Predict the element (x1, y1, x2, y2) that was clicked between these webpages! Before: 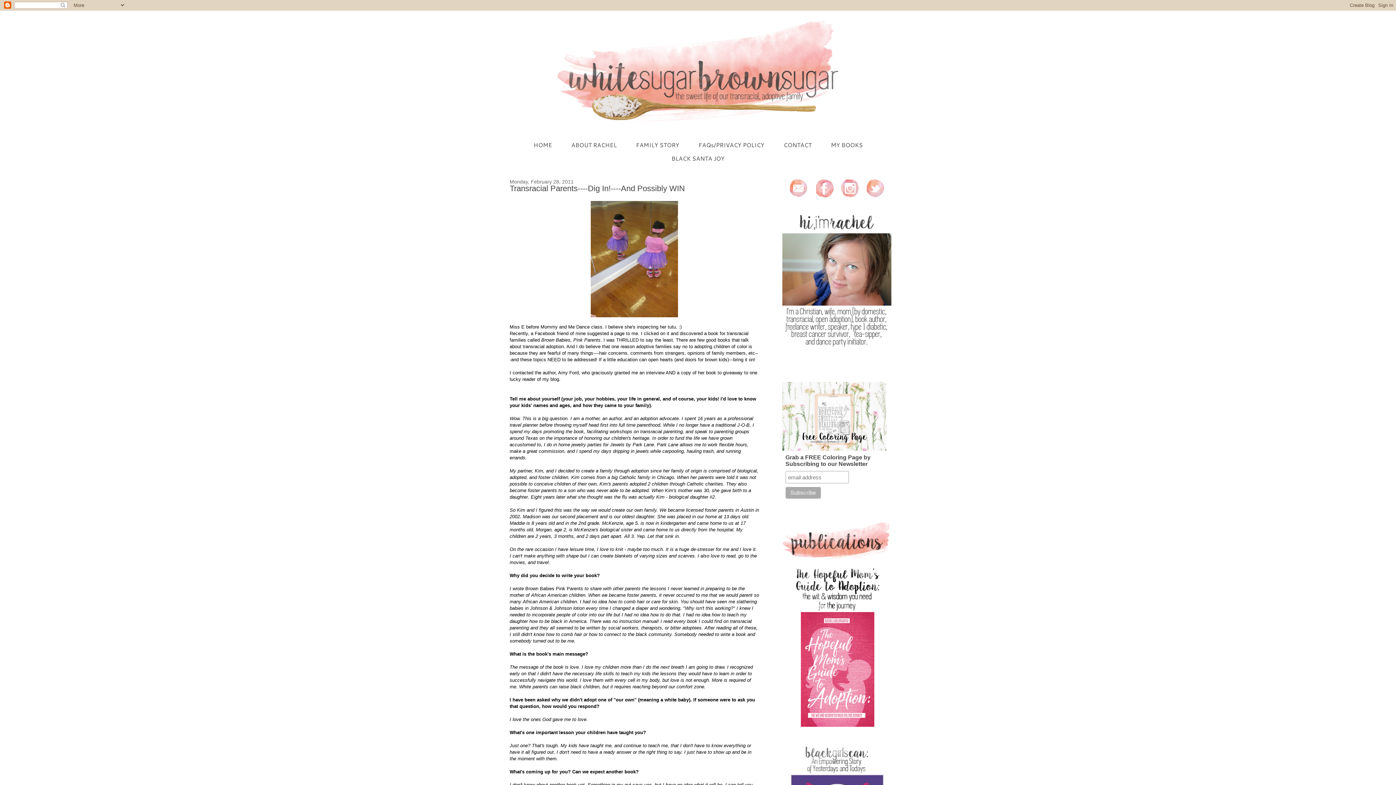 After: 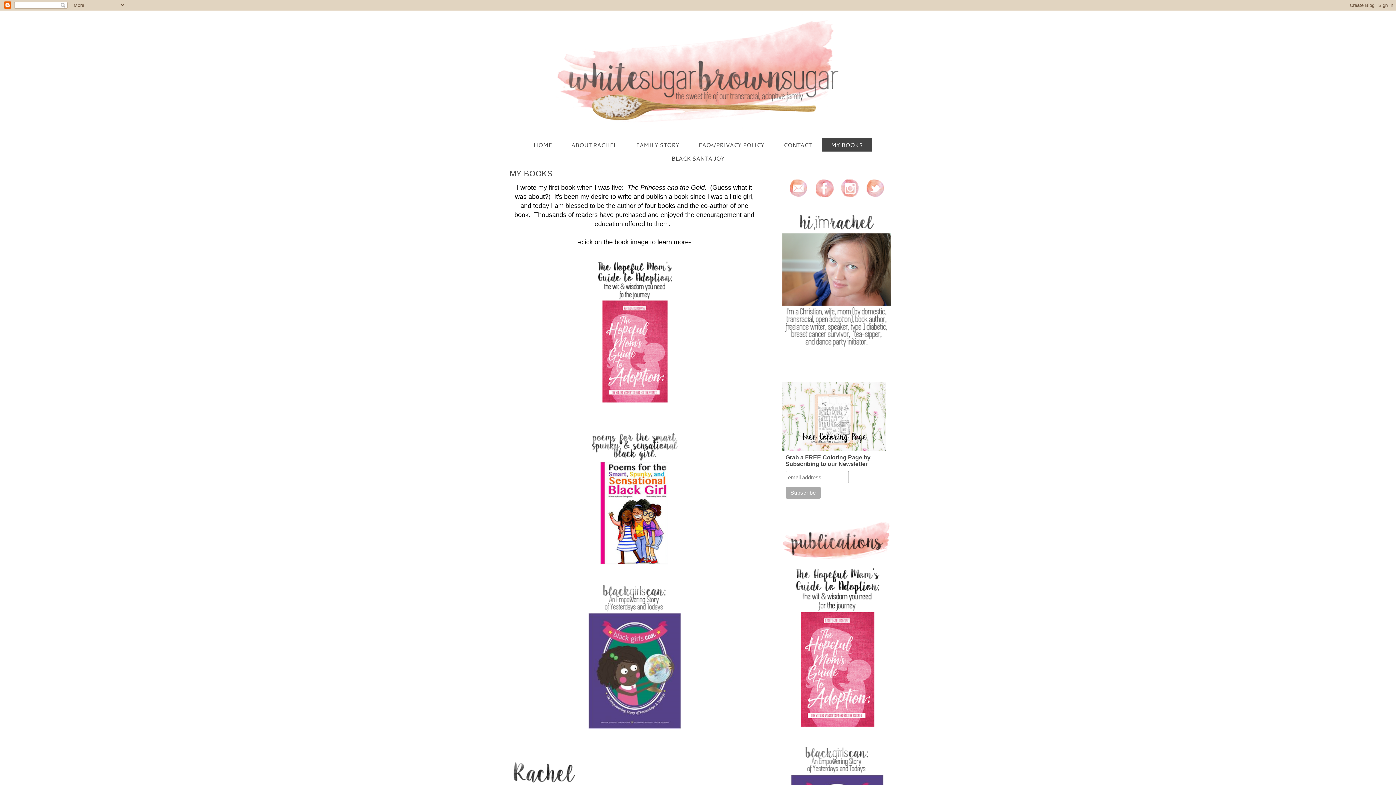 Action: bbox: (822, 138, 871, 151) label: MY BOOKS